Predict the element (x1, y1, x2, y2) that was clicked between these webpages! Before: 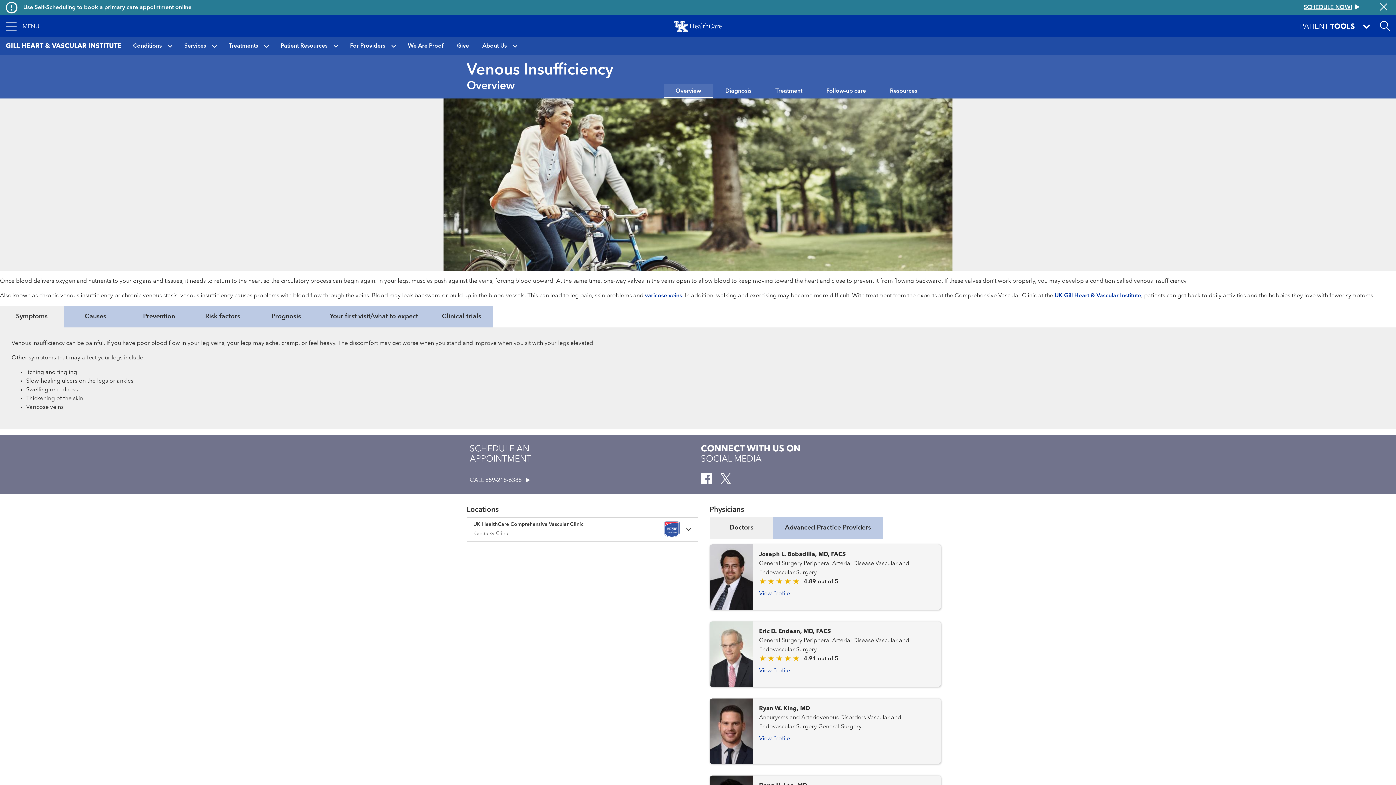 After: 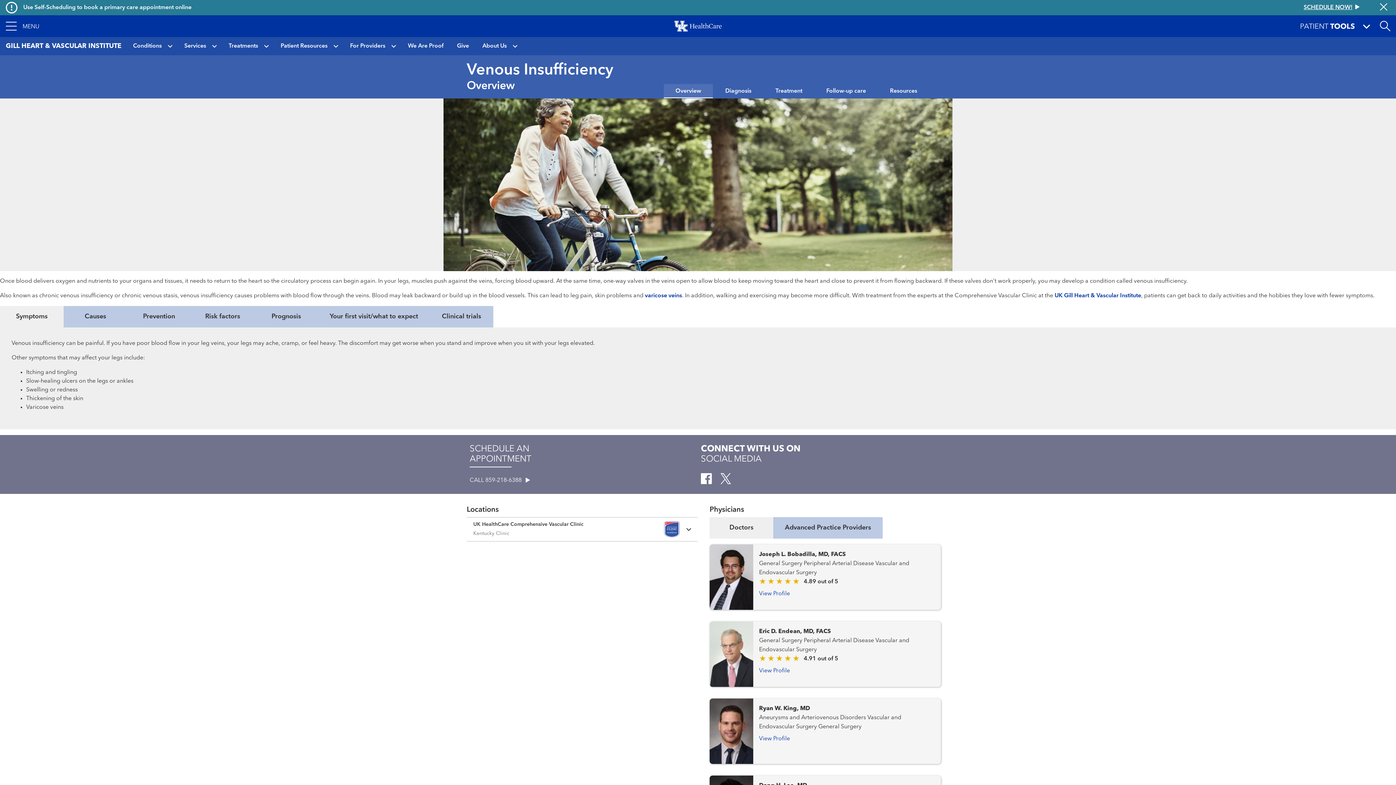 Action: bbox: (161, 37, 178, 55) label: Show options